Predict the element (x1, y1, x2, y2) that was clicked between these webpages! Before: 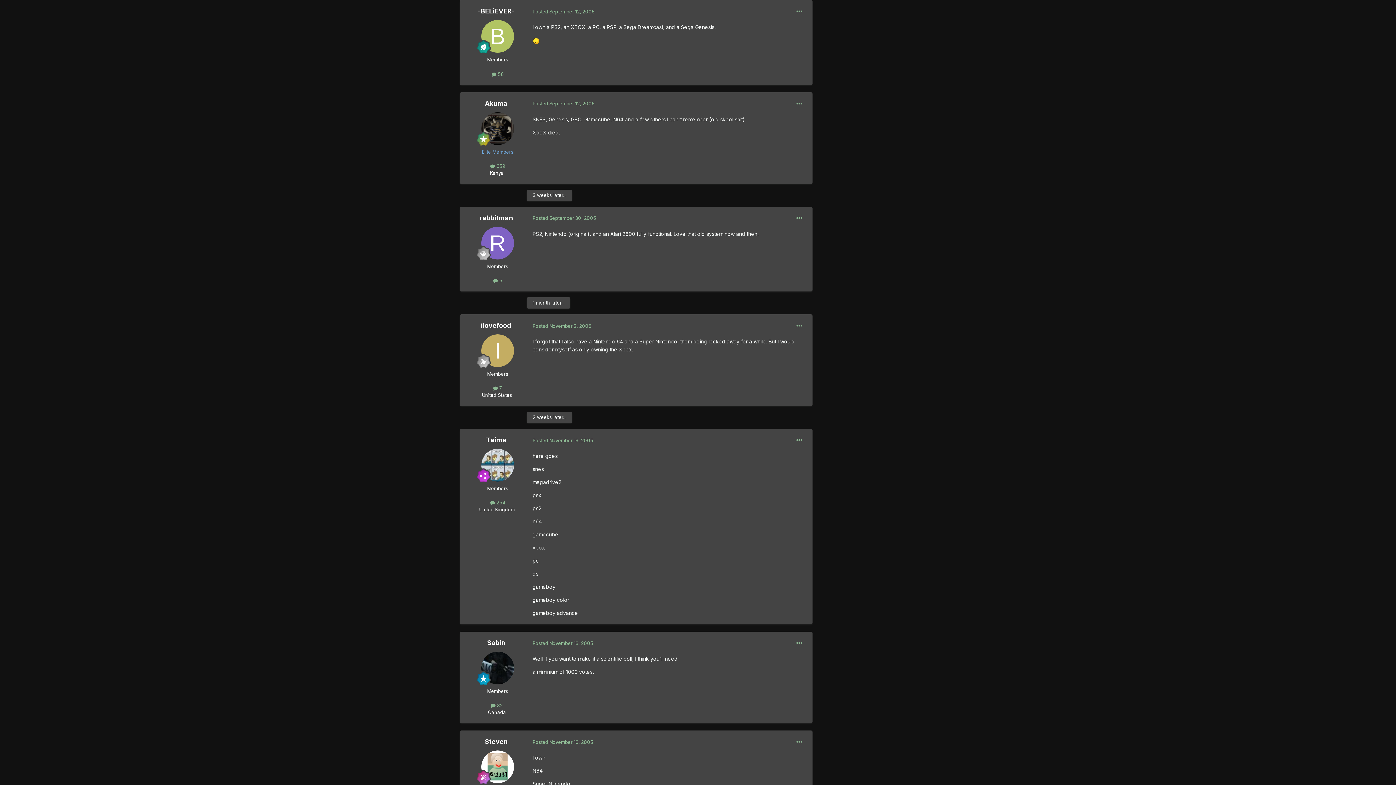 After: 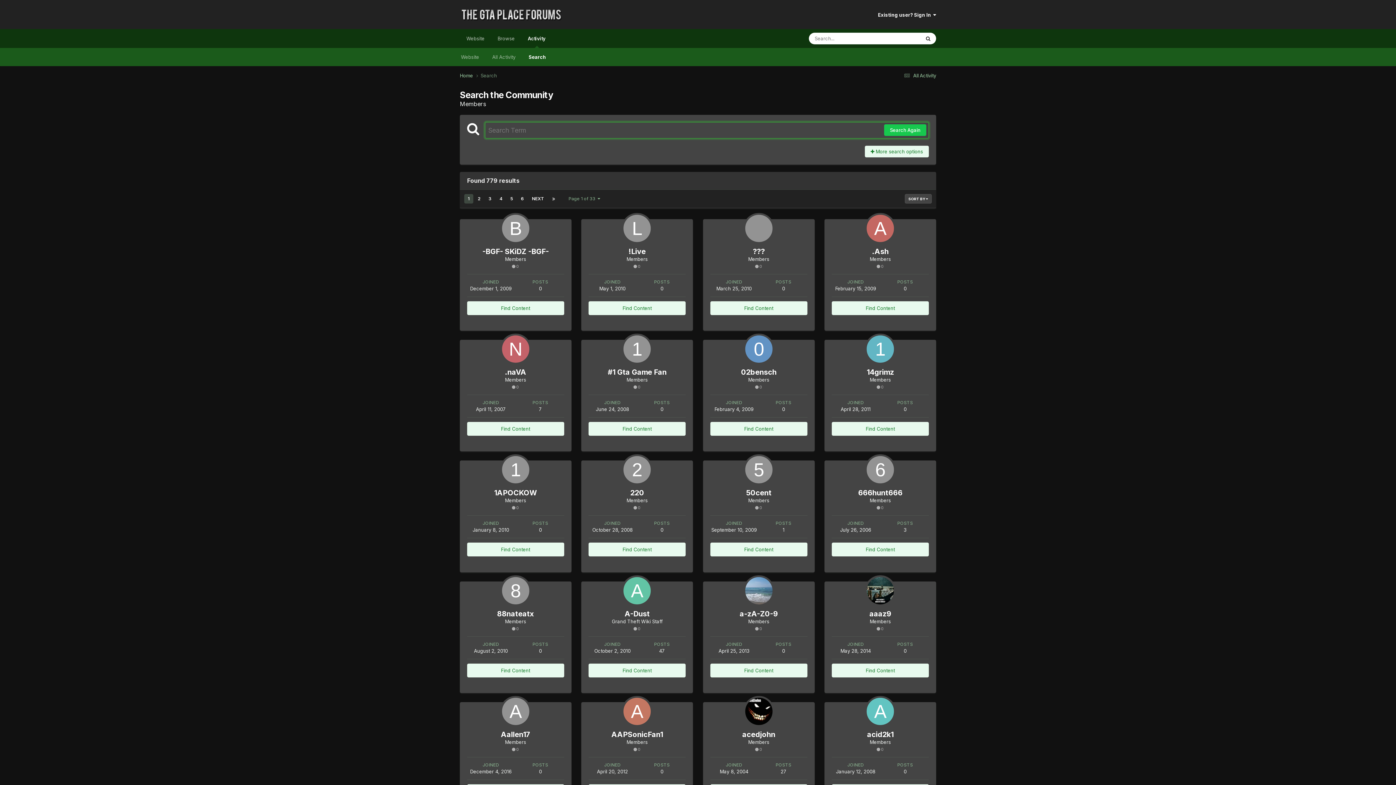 Action: bbox: (479, 507, 514, 512) label: United Kingdom